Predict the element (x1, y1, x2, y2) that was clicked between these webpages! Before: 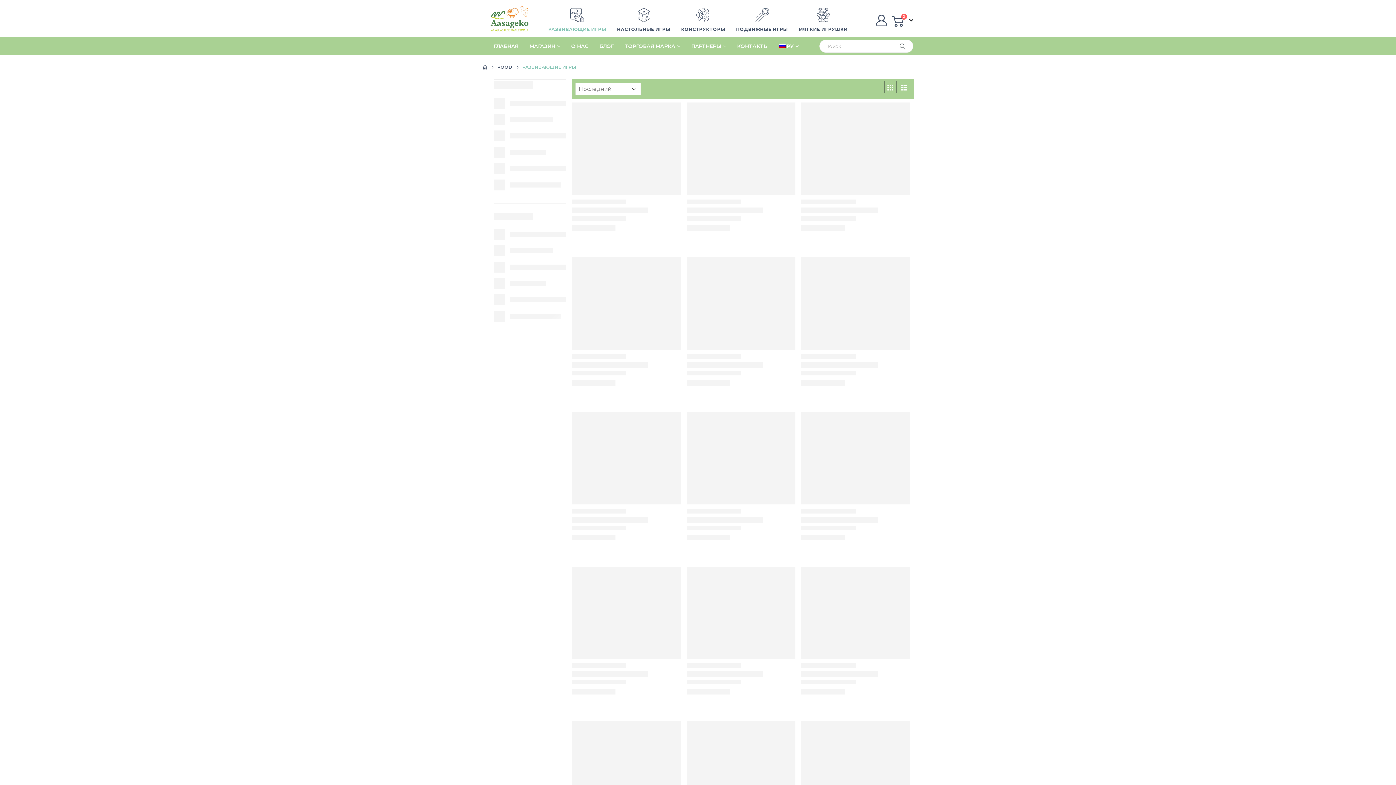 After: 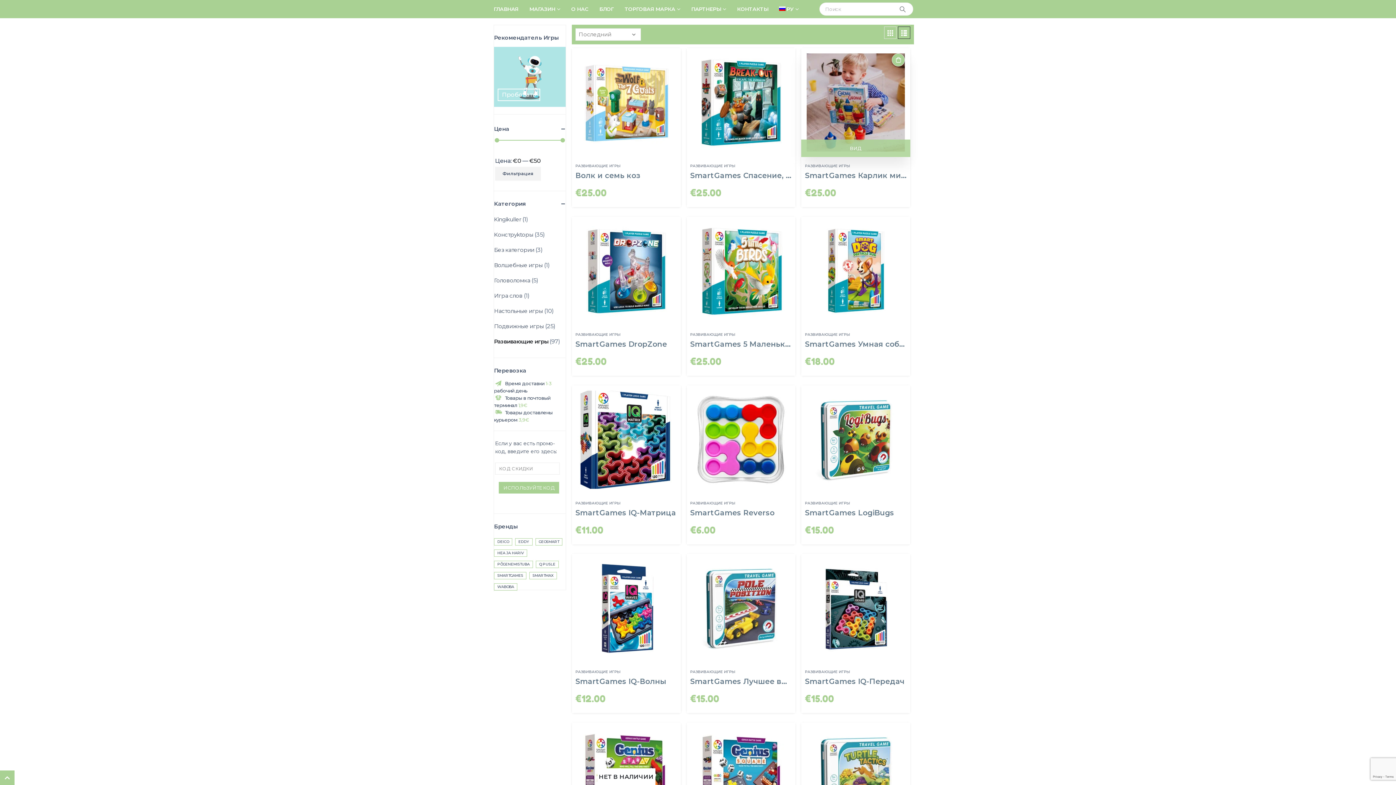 Action: bbox: (898, 81, 910, 93)